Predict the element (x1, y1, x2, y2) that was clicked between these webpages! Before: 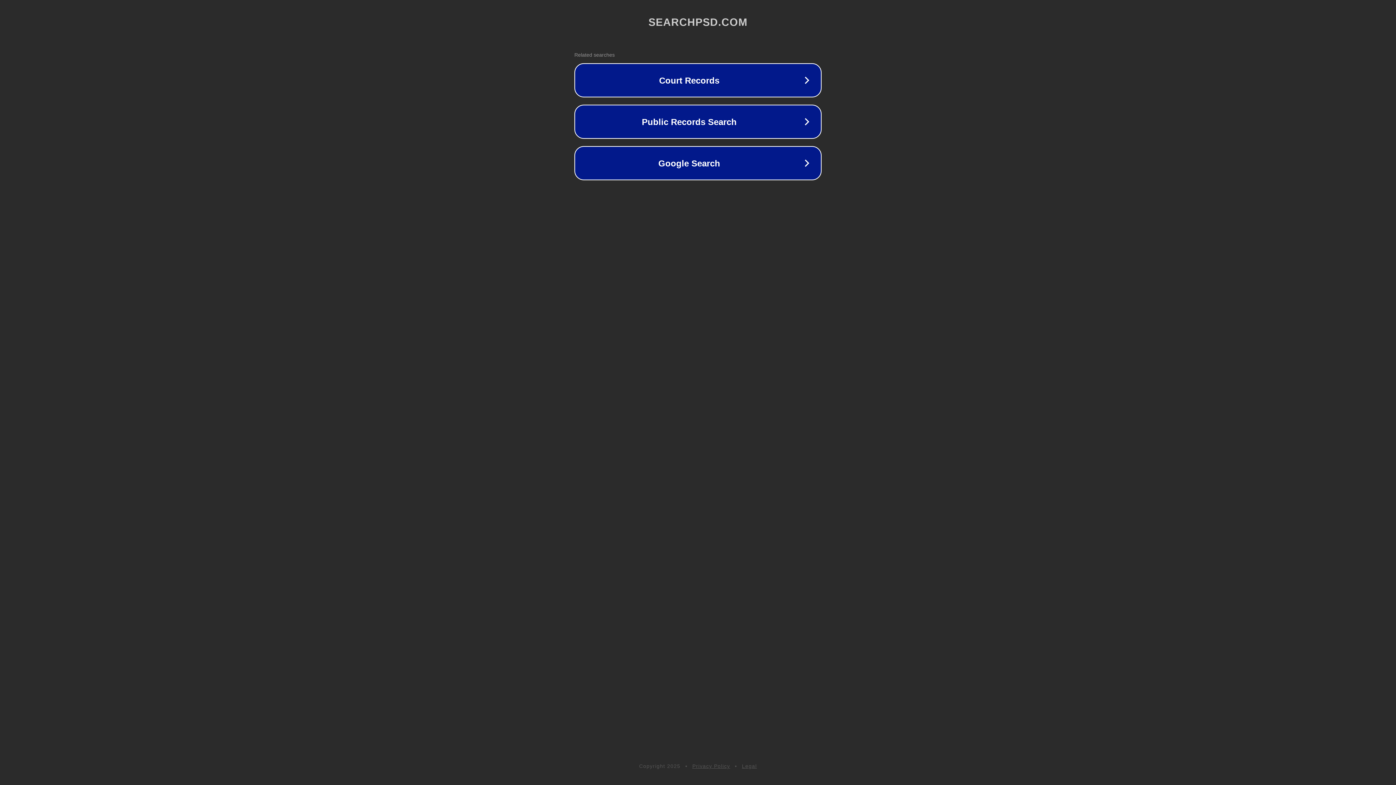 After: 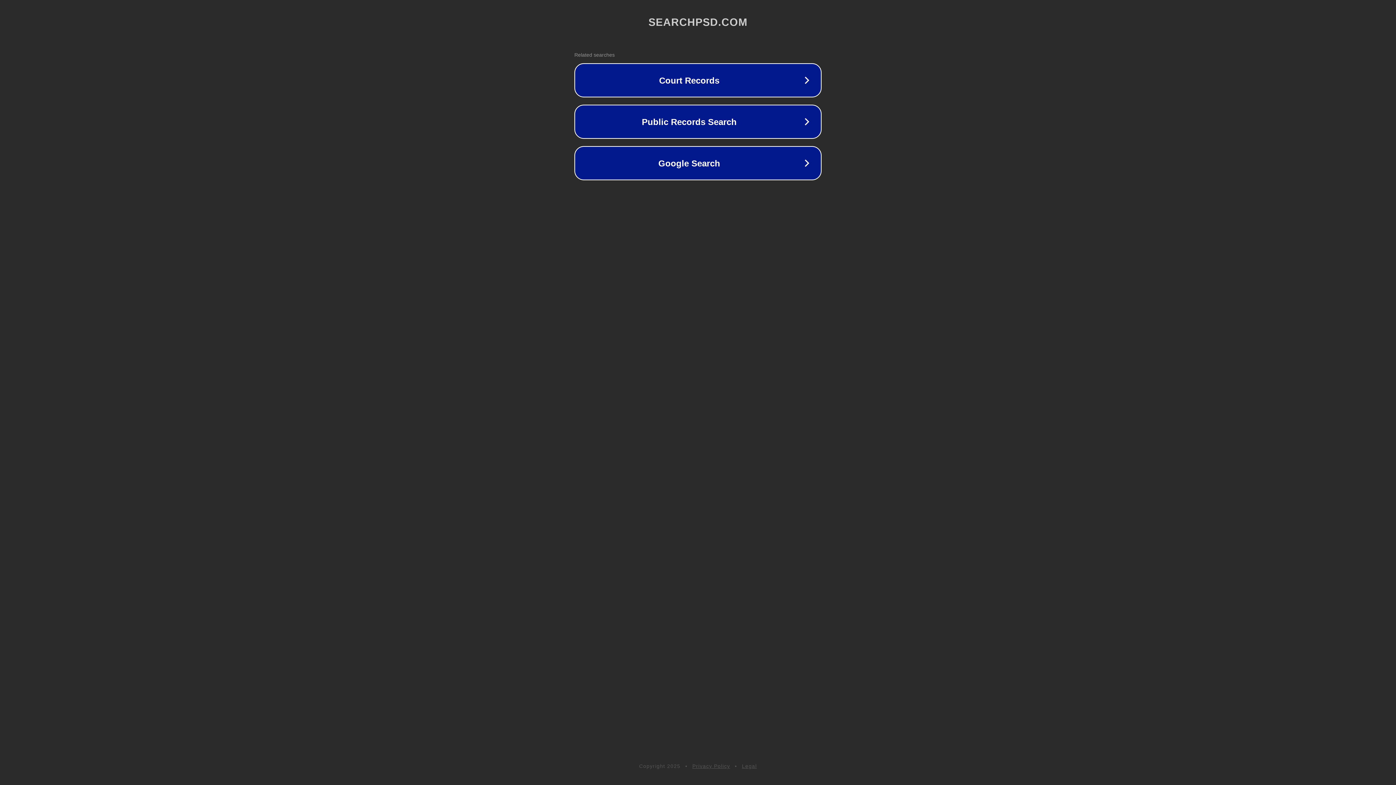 Action: label: Privacy Policy bbox: (692, 763, 730, 769)